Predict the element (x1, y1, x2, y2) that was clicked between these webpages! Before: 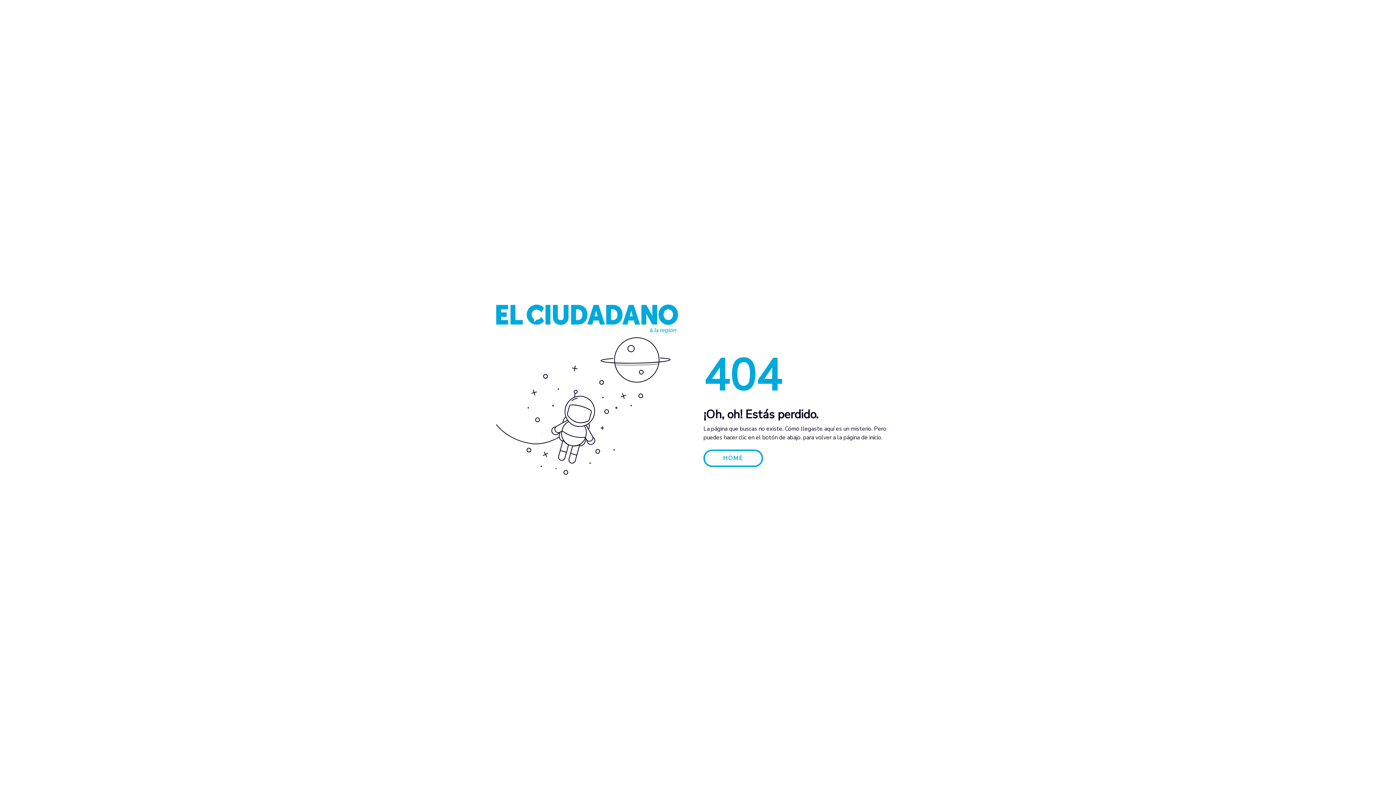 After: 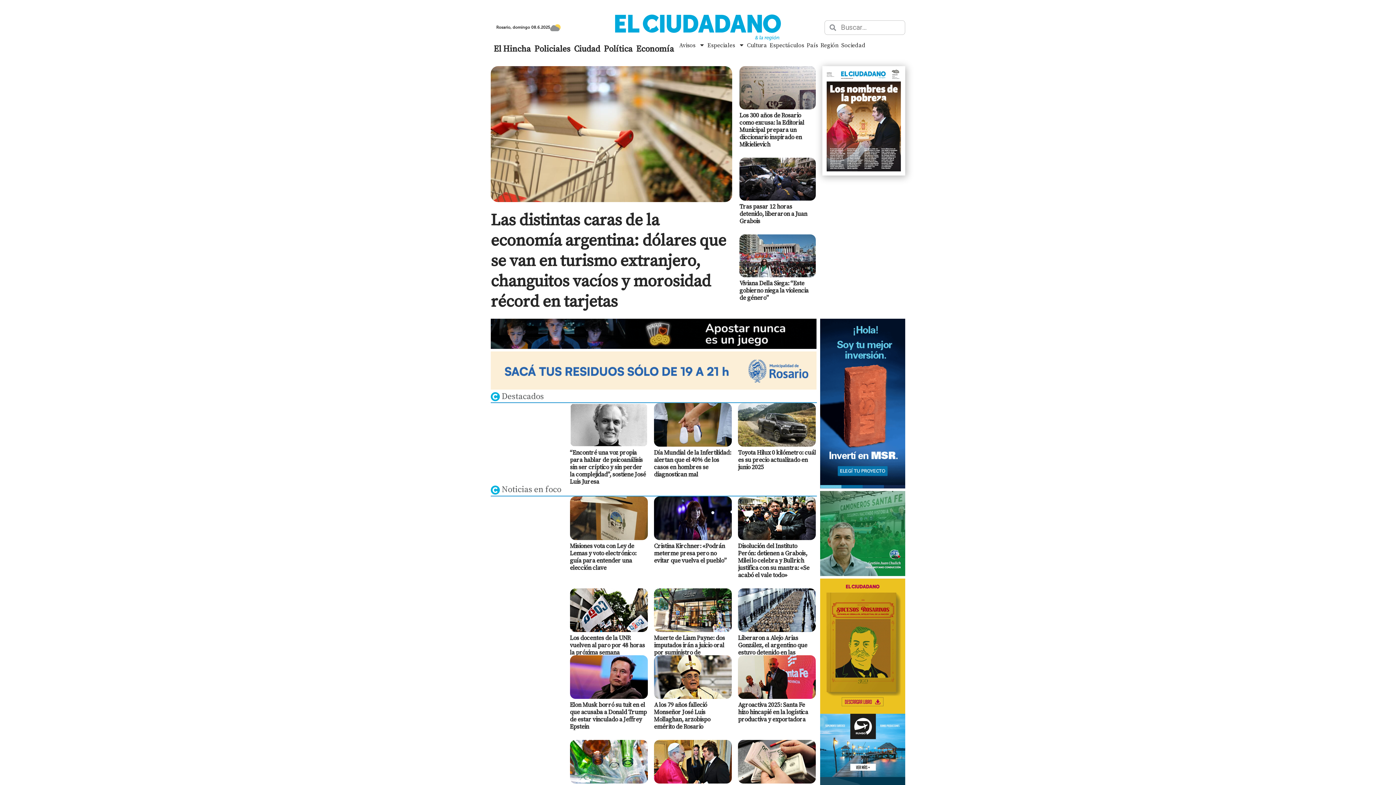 Action: bbox: (703, 449, 763, 467) label: HOME